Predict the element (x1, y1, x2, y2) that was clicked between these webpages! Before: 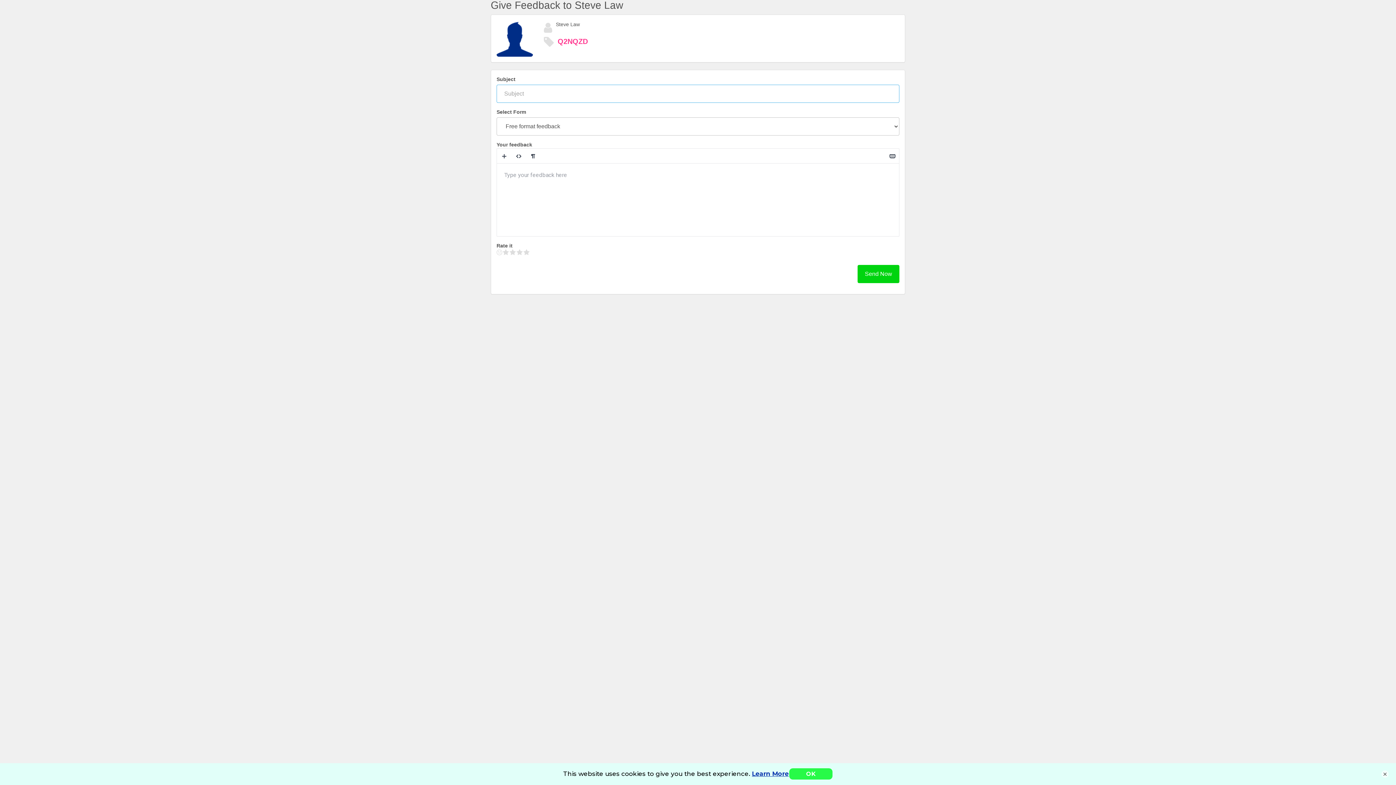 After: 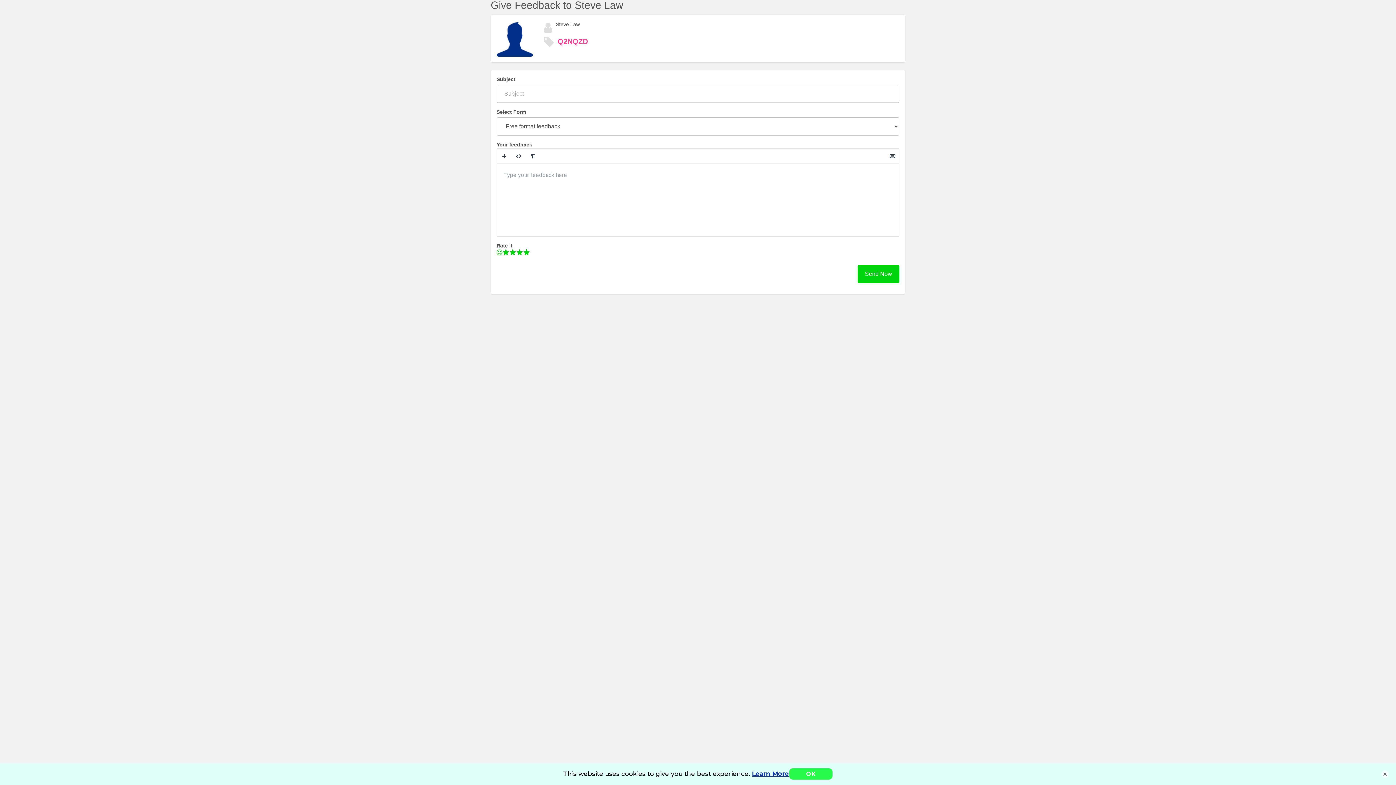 Action: bbox: (523, 249, 529, 256)